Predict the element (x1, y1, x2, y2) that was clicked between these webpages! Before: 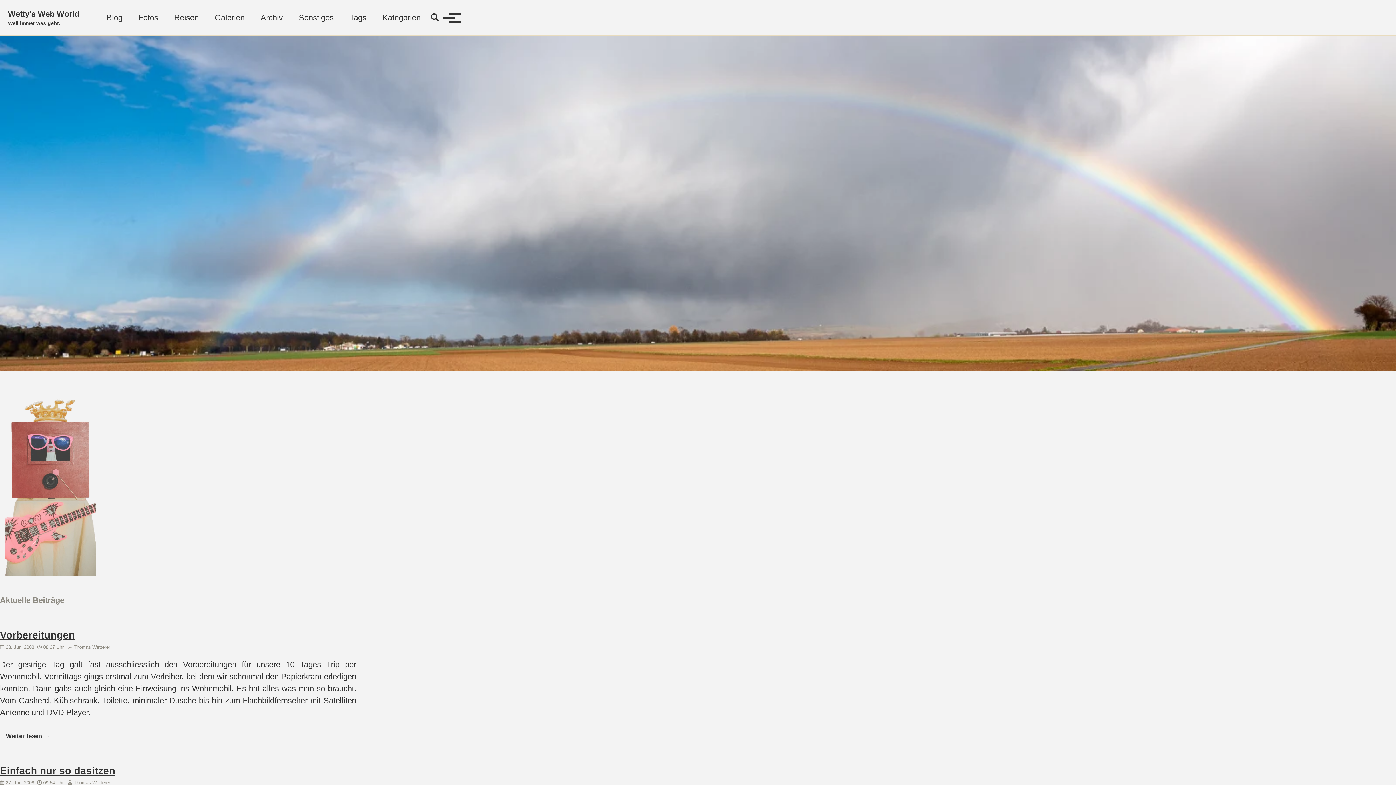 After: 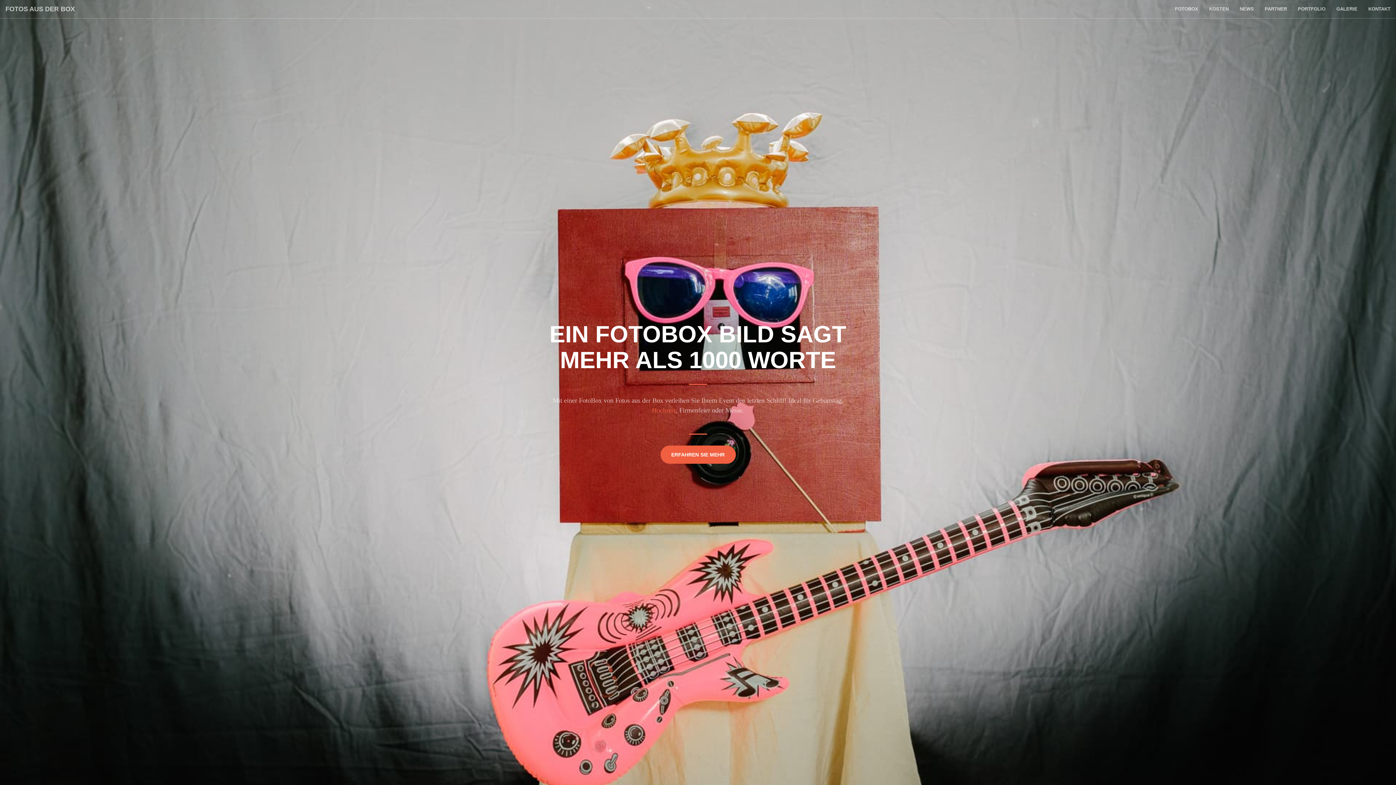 Action: bbox: (5, 480, 96, 489)